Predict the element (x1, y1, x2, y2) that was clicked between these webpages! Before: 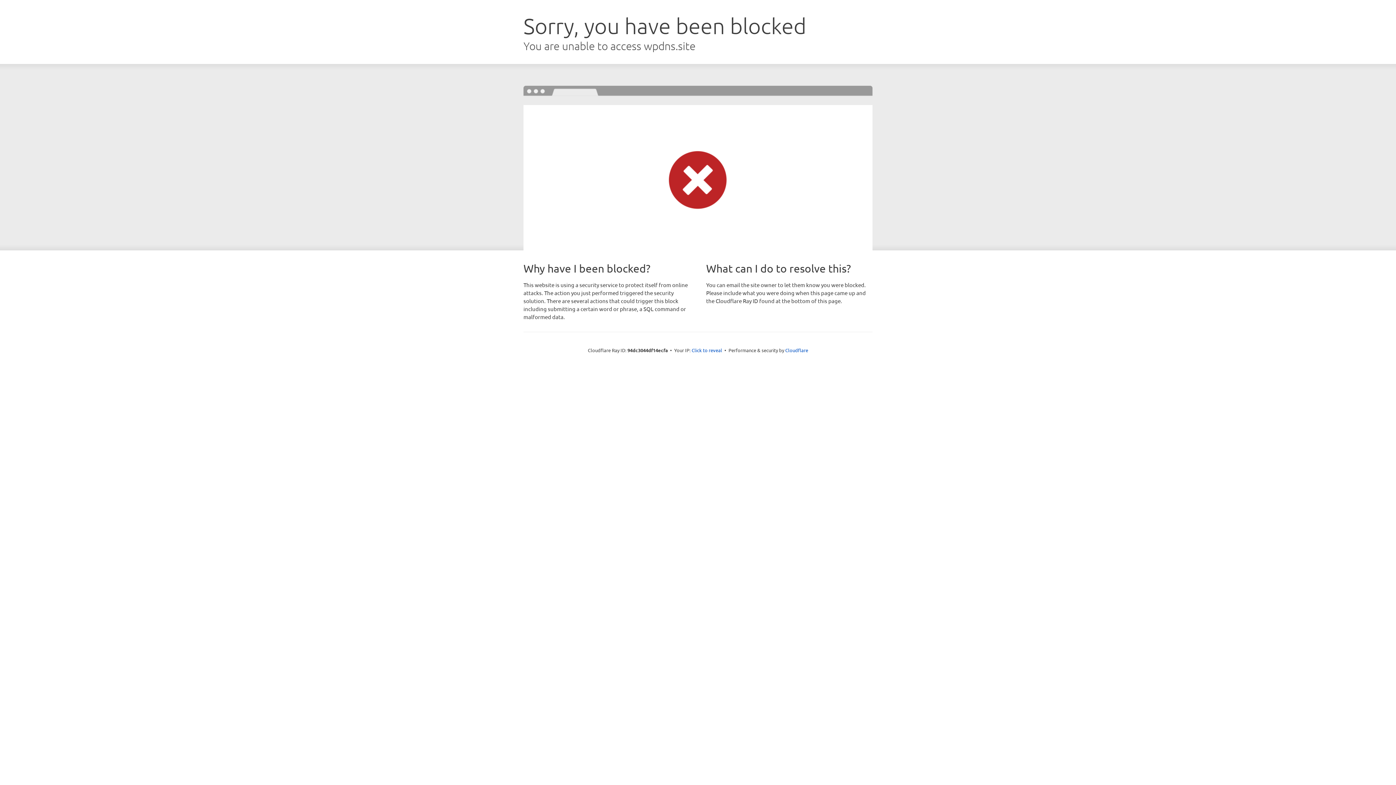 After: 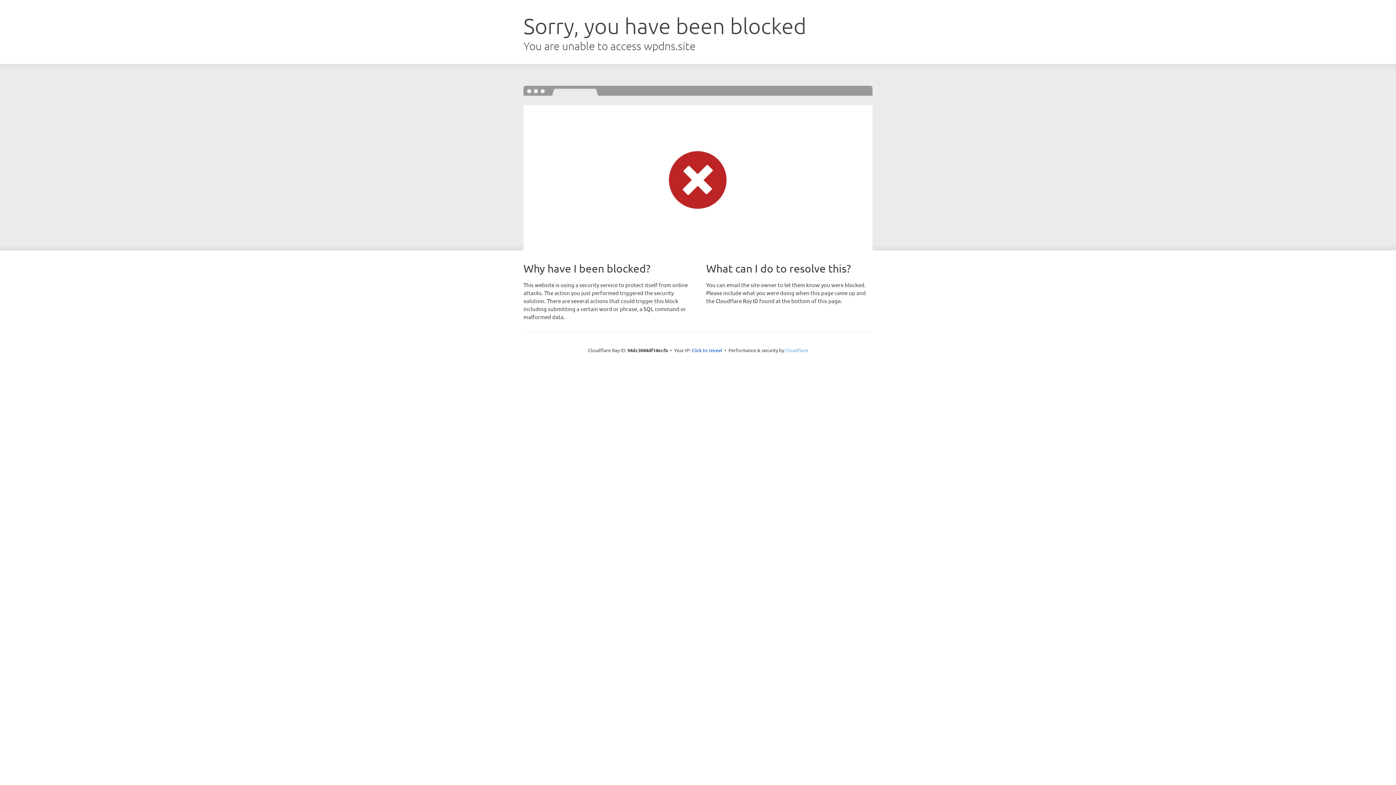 Action: bbox: (785, 347, 808, 353) label: Cloudflare